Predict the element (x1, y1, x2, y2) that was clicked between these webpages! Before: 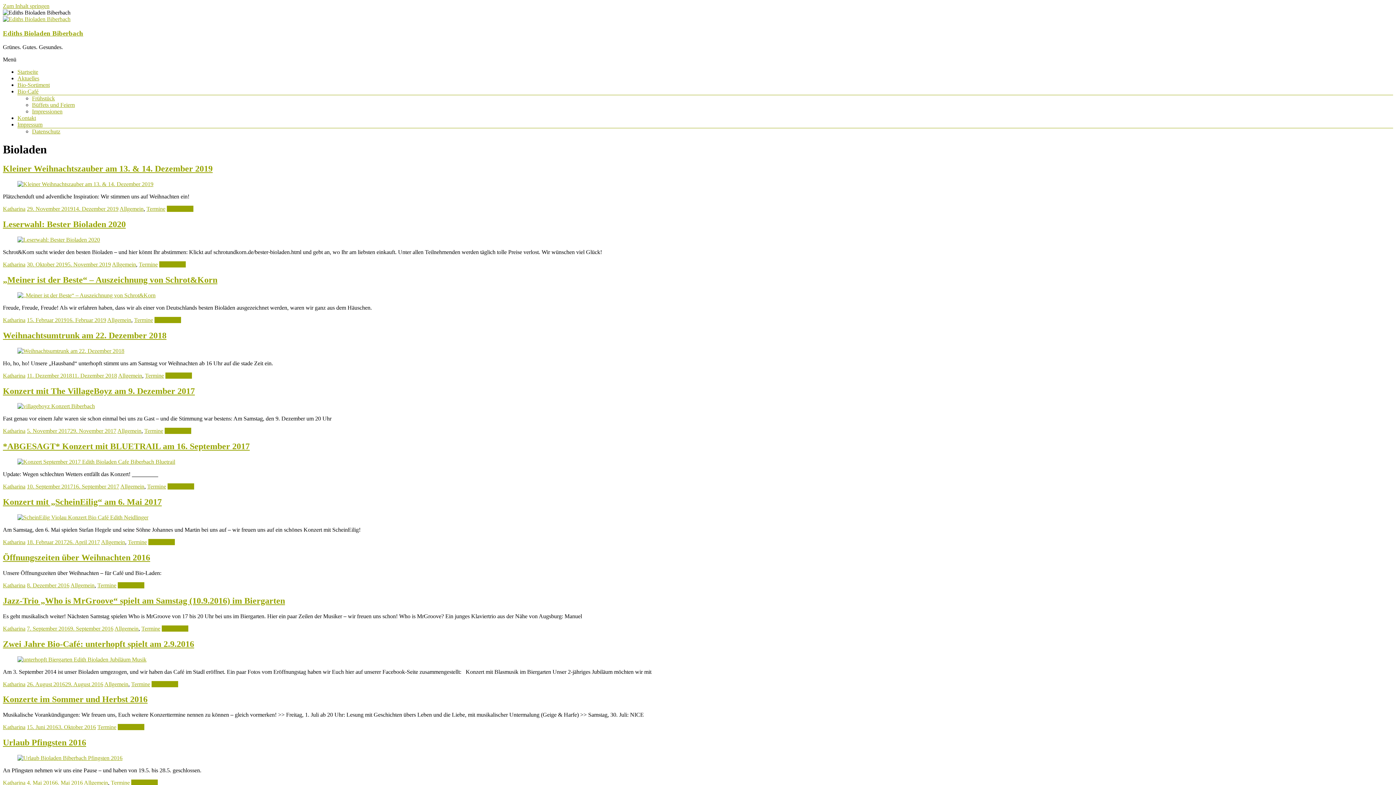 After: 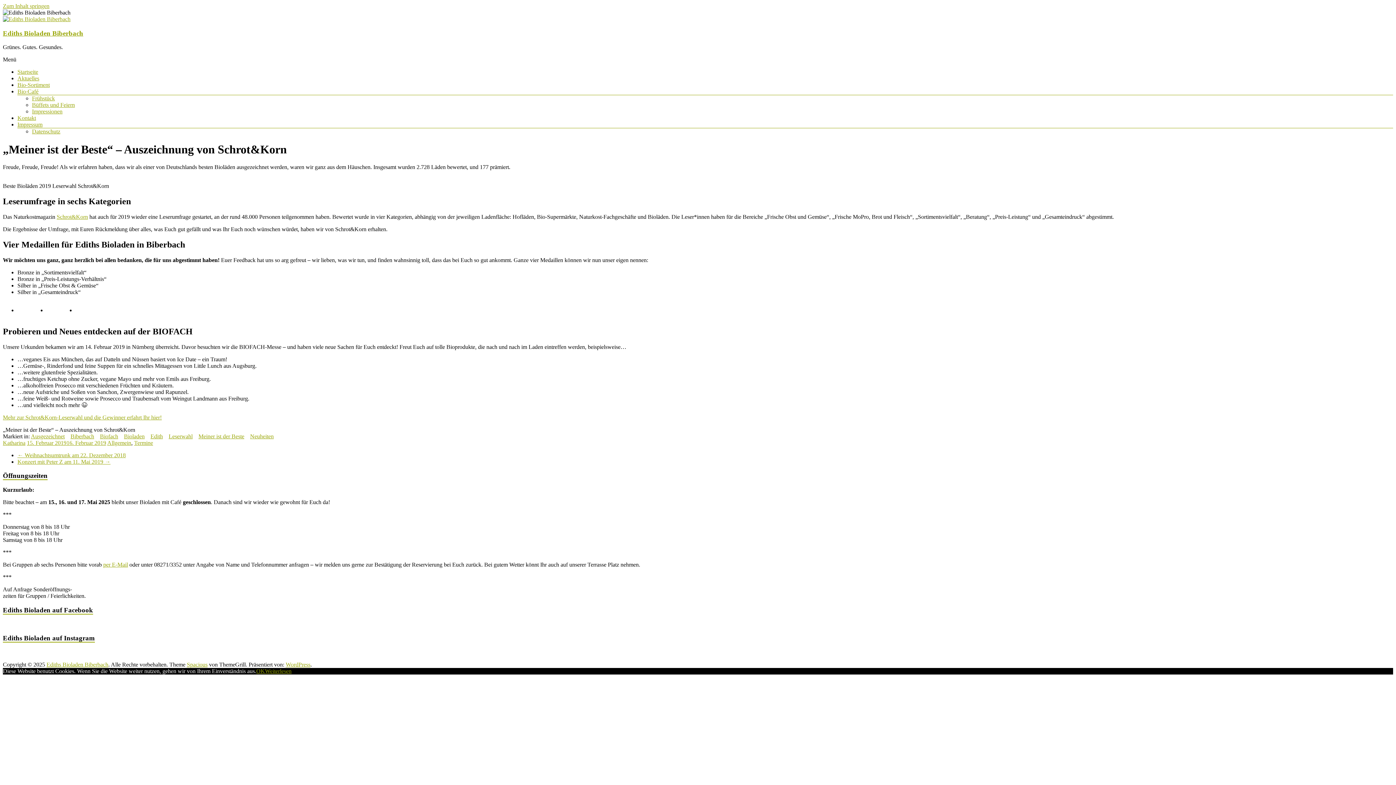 Action: bbox: (154, 317, 181, 323) label: Weiterlesen